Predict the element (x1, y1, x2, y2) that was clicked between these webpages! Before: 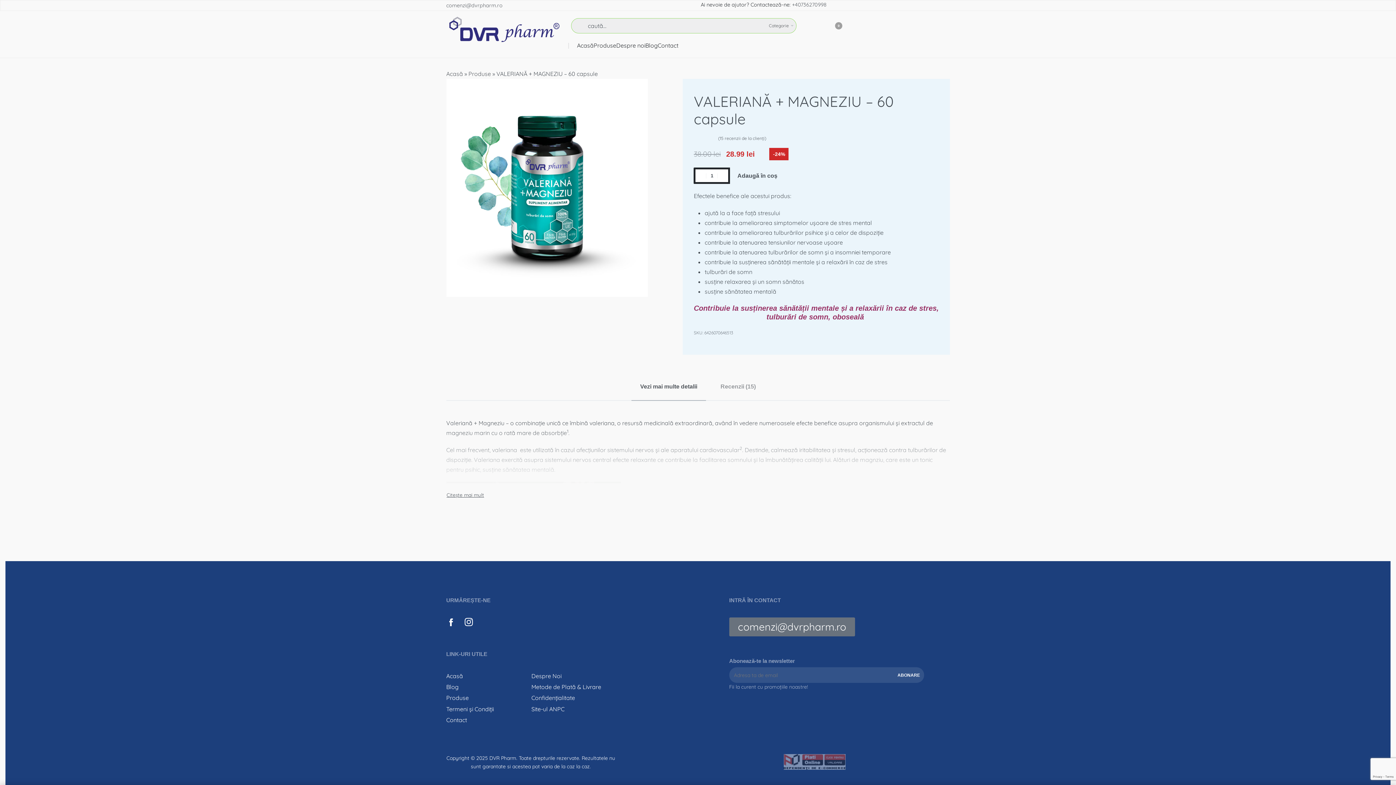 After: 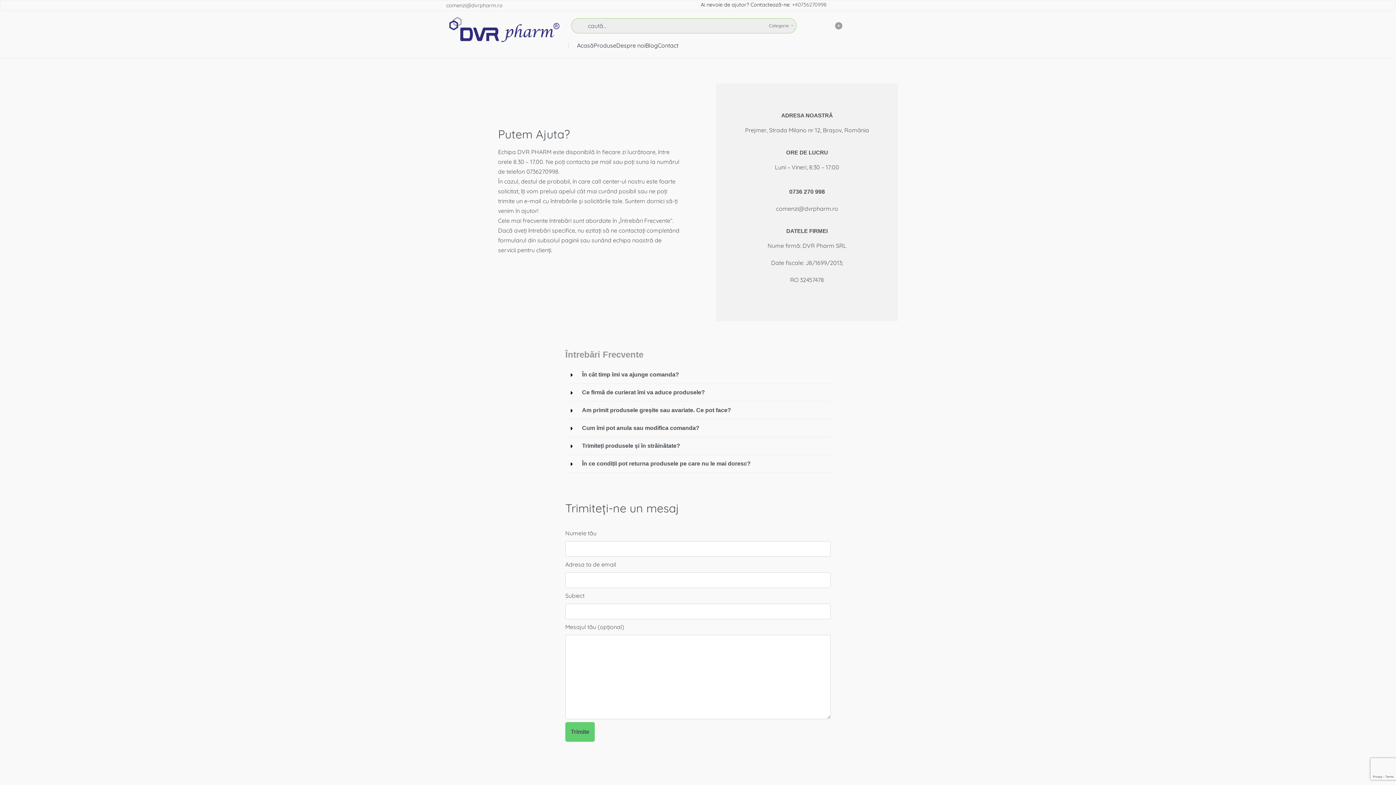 Action: label: Contact bbox: (657, 40, 678, 50)